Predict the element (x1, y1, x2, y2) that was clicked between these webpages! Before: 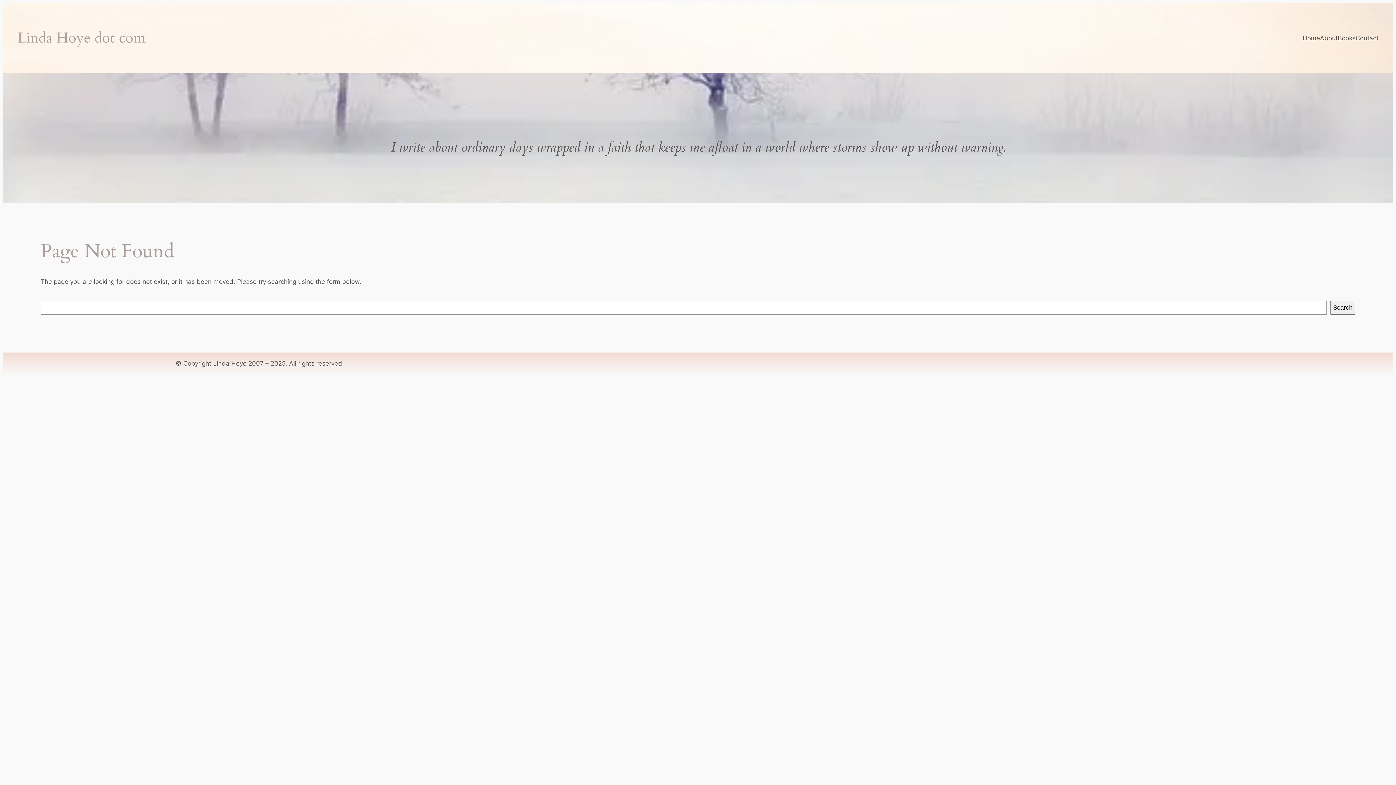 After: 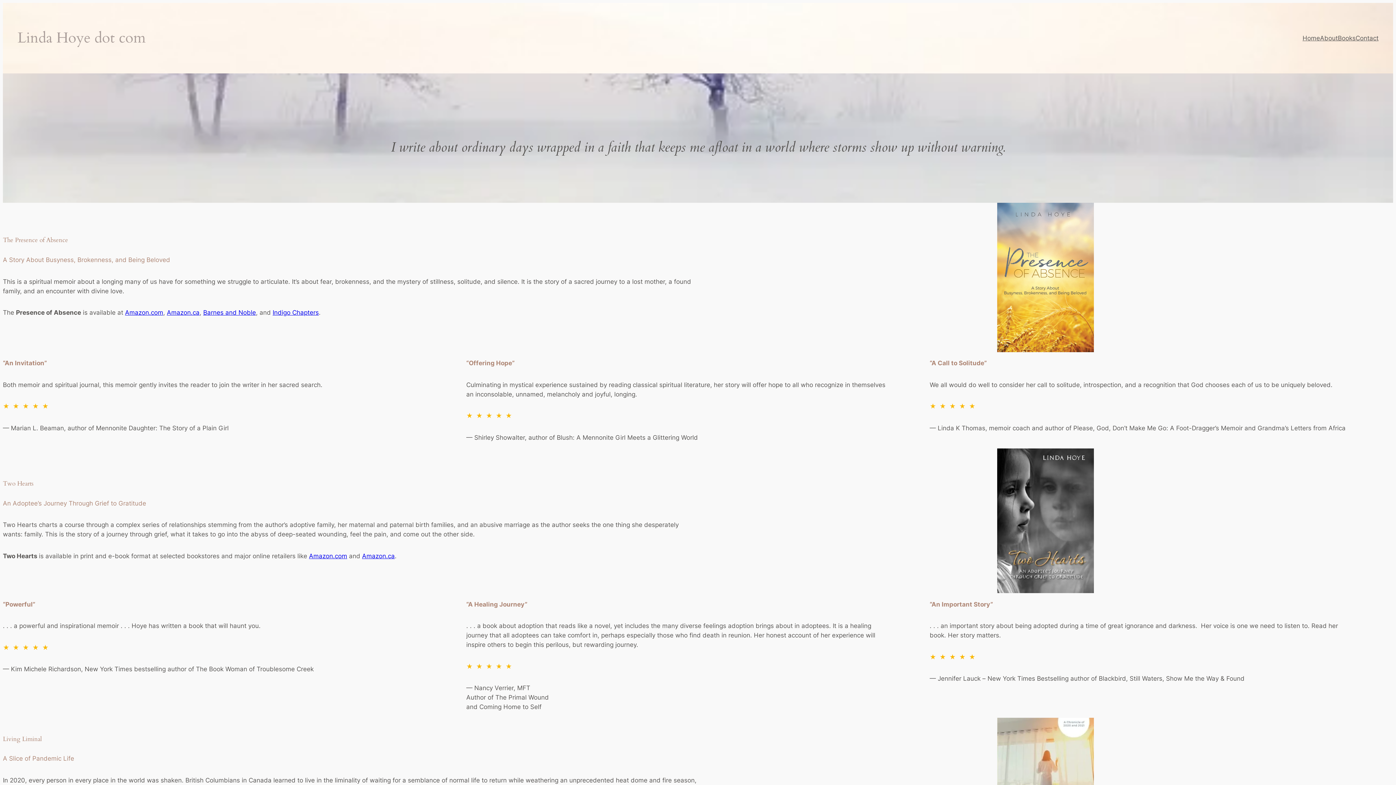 Action: label: Books bbox: (1338, 33, 1356, 42)